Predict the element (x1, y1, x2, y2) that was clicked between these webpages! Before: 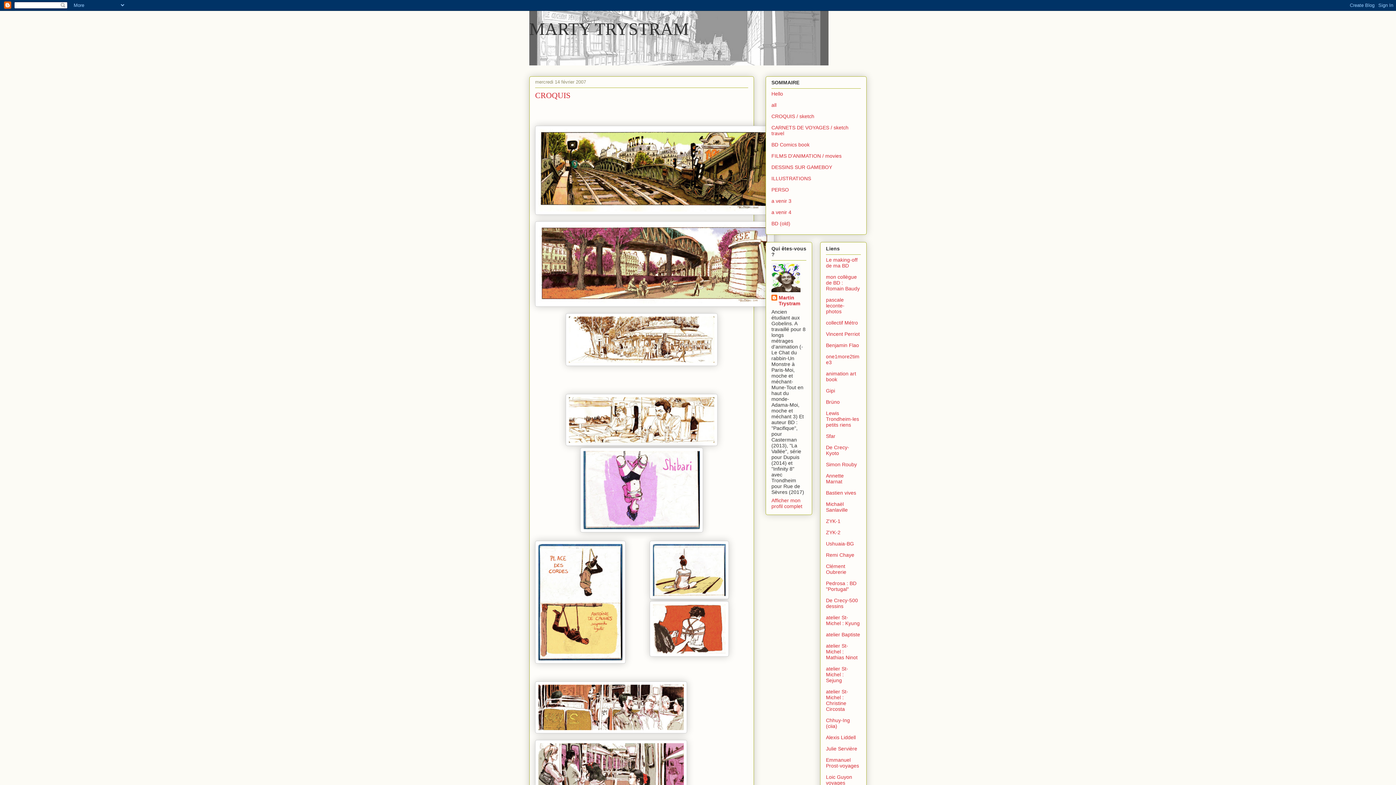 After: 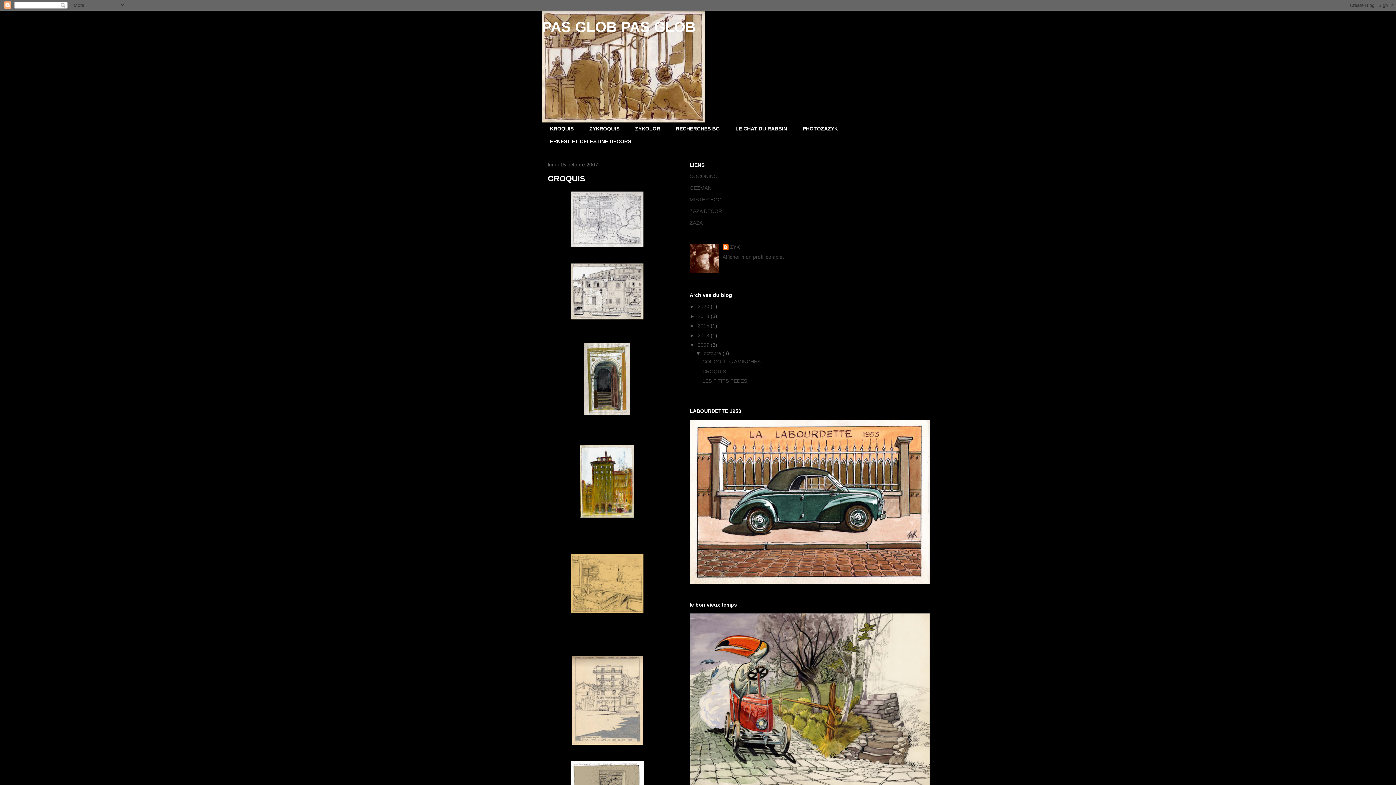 Action: label: ZYK-2 bbox: (826, 529, 840, 535)